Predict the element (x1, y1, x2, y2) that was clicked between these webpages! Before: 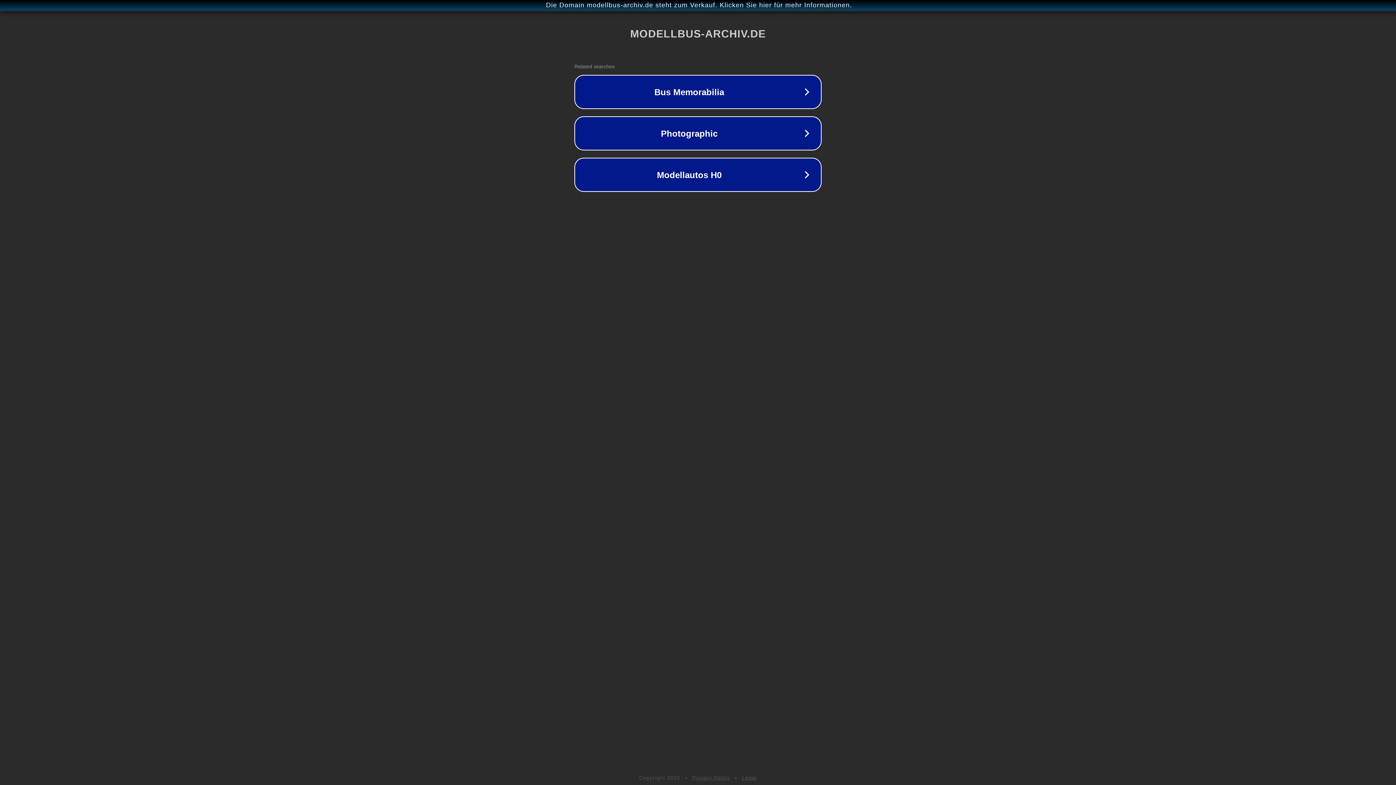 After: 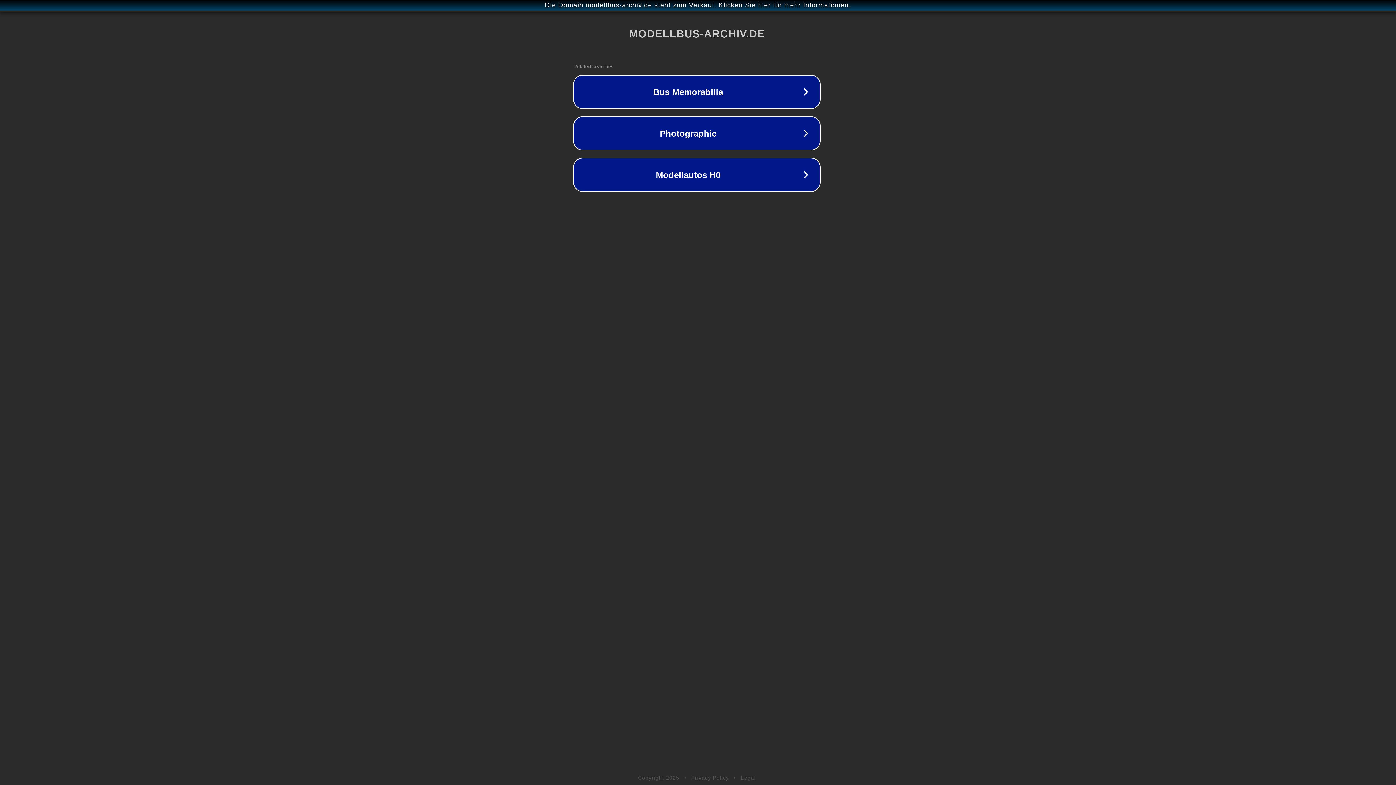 Action: bbox: (1, 1, 1397, 9) label: Die Domain modellbus-archiv.de steht zum Verkauf. Klicken Sie hier für mehr Informationen.